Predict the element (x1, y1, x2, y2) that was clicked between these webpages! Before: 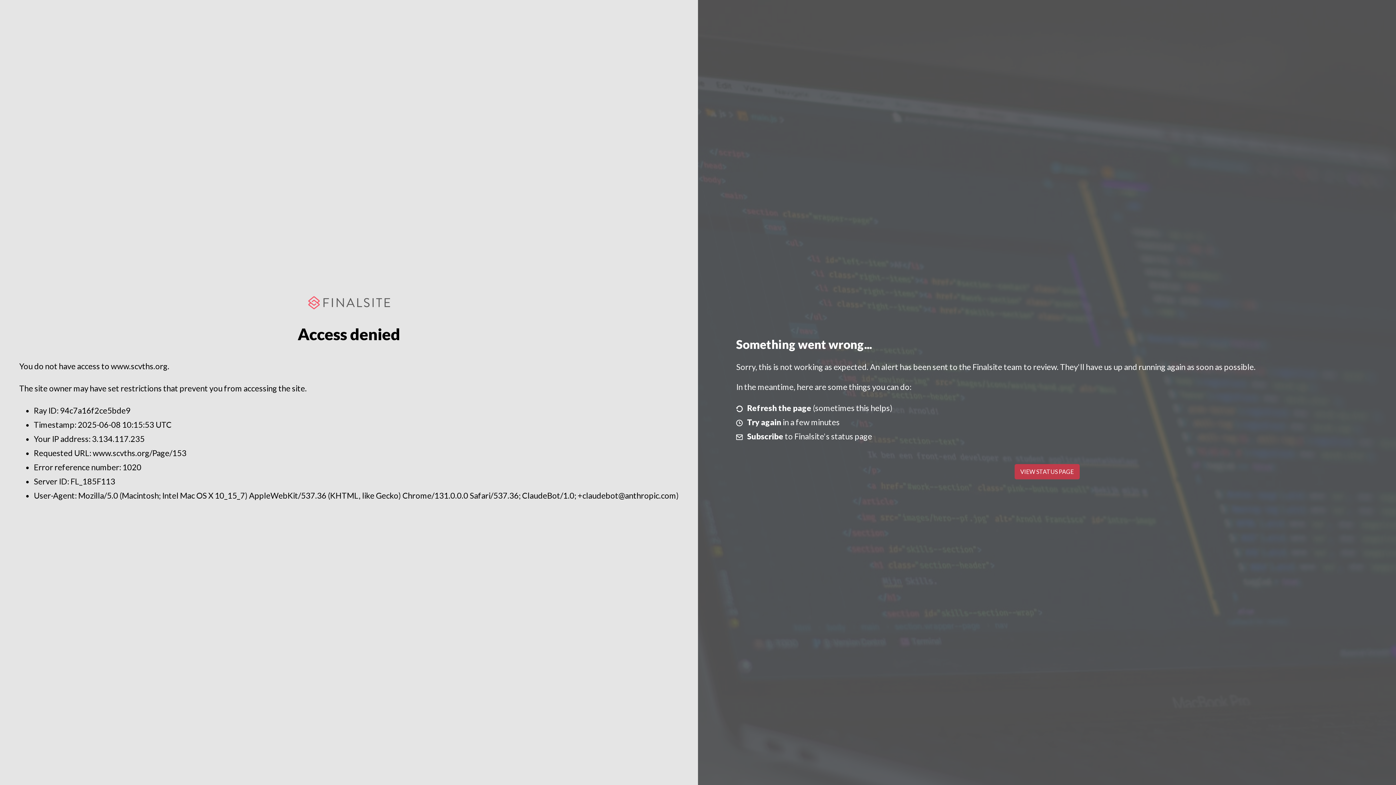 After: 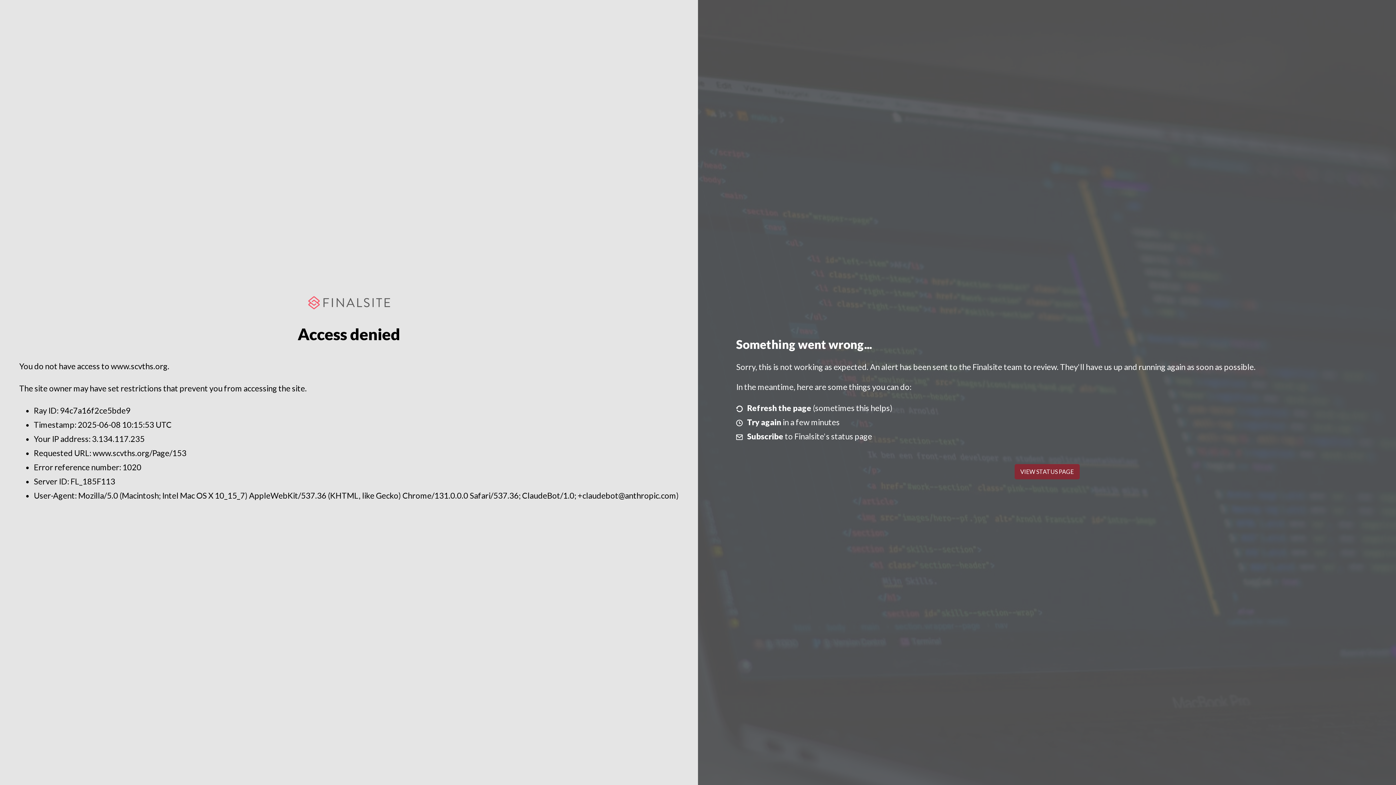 Action: bbox: (1014, 464, 1079, 479) label: VIEW STATUS PAGE